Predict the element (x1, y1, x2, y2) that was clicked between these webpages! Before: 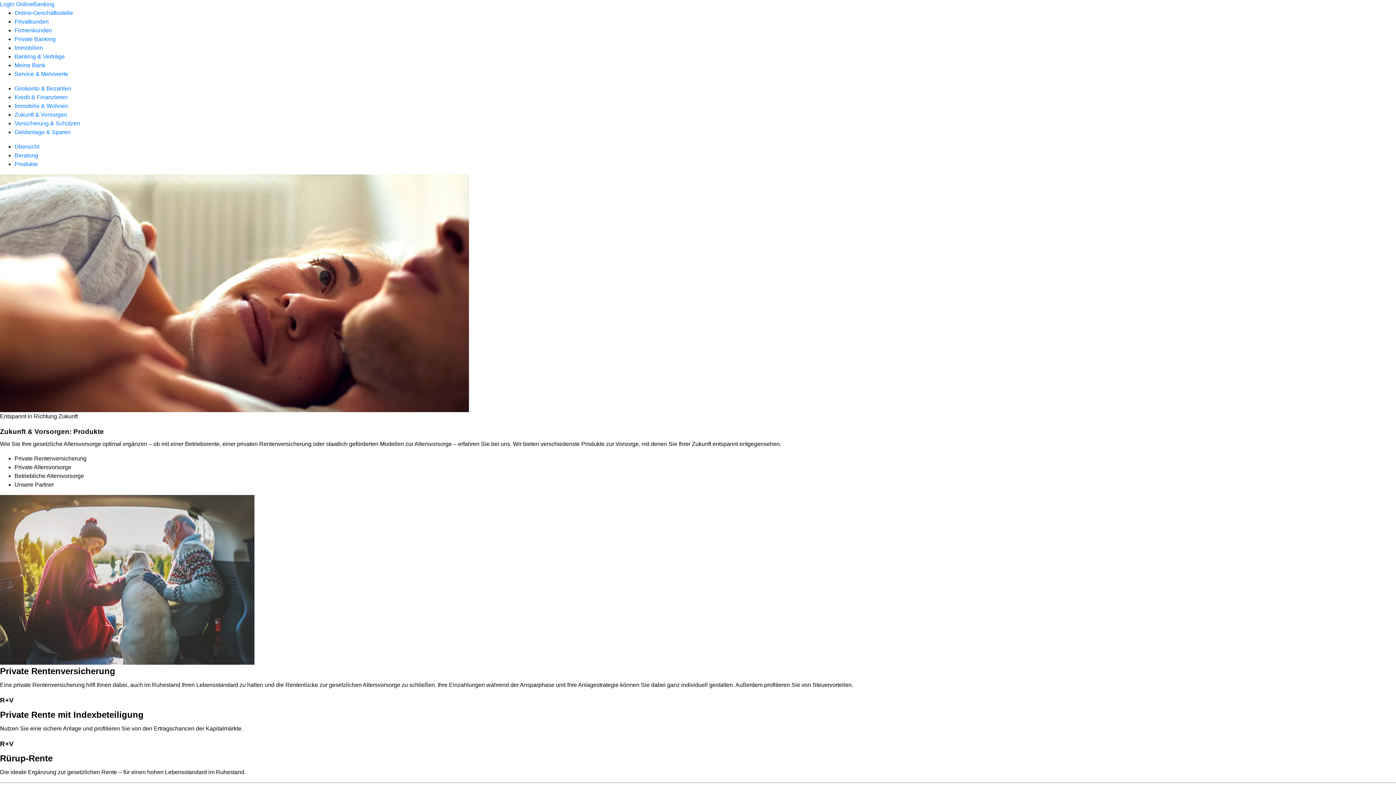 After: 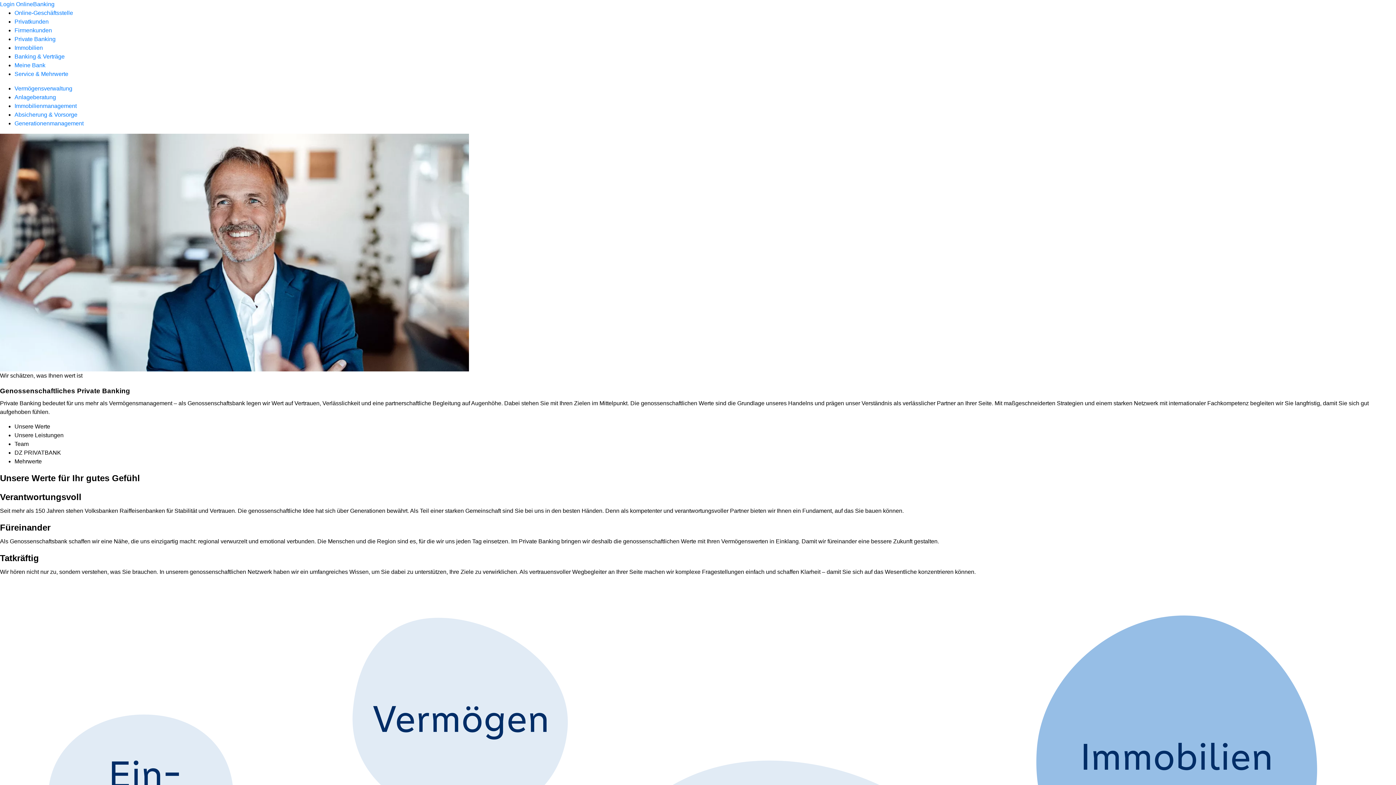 Action: label: Private Banking bbox: (14, 36, 55, 42)